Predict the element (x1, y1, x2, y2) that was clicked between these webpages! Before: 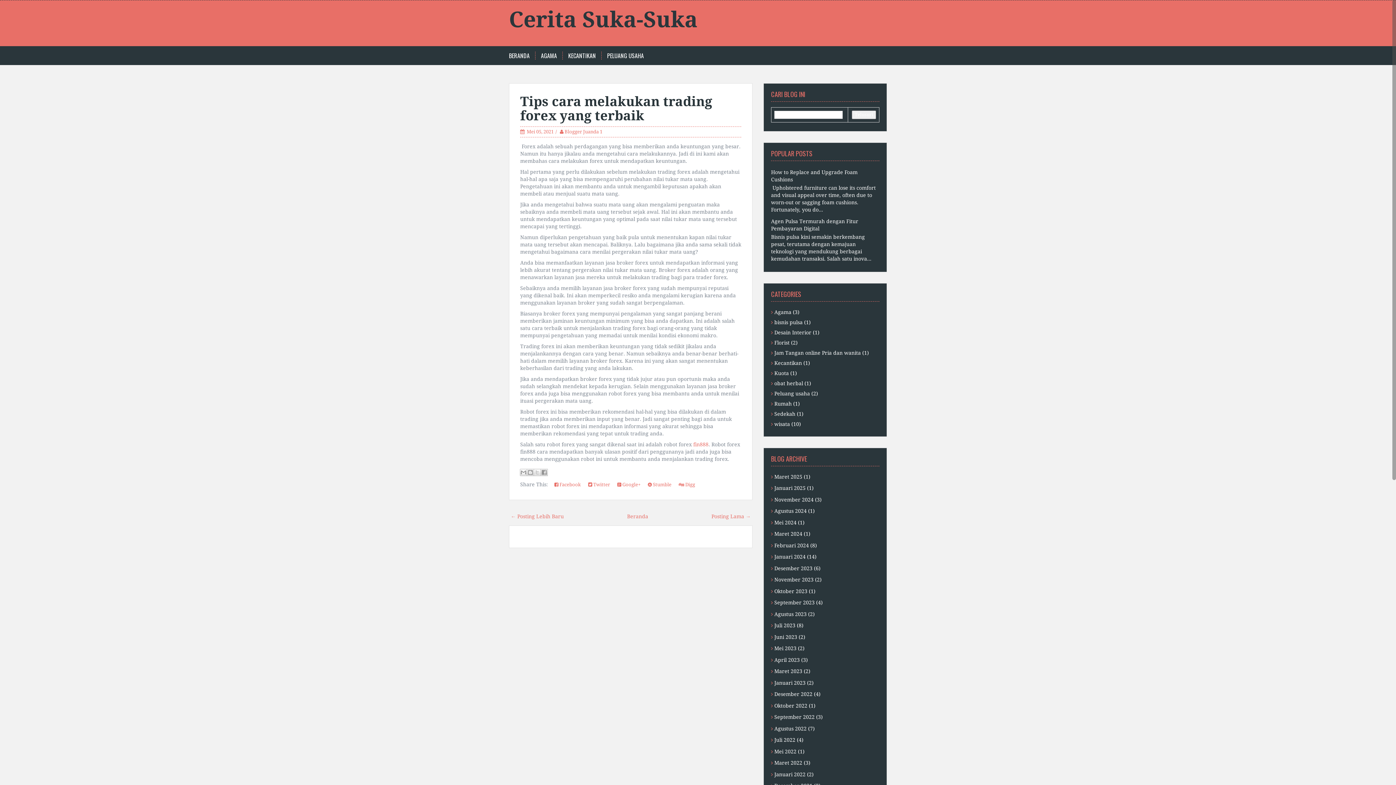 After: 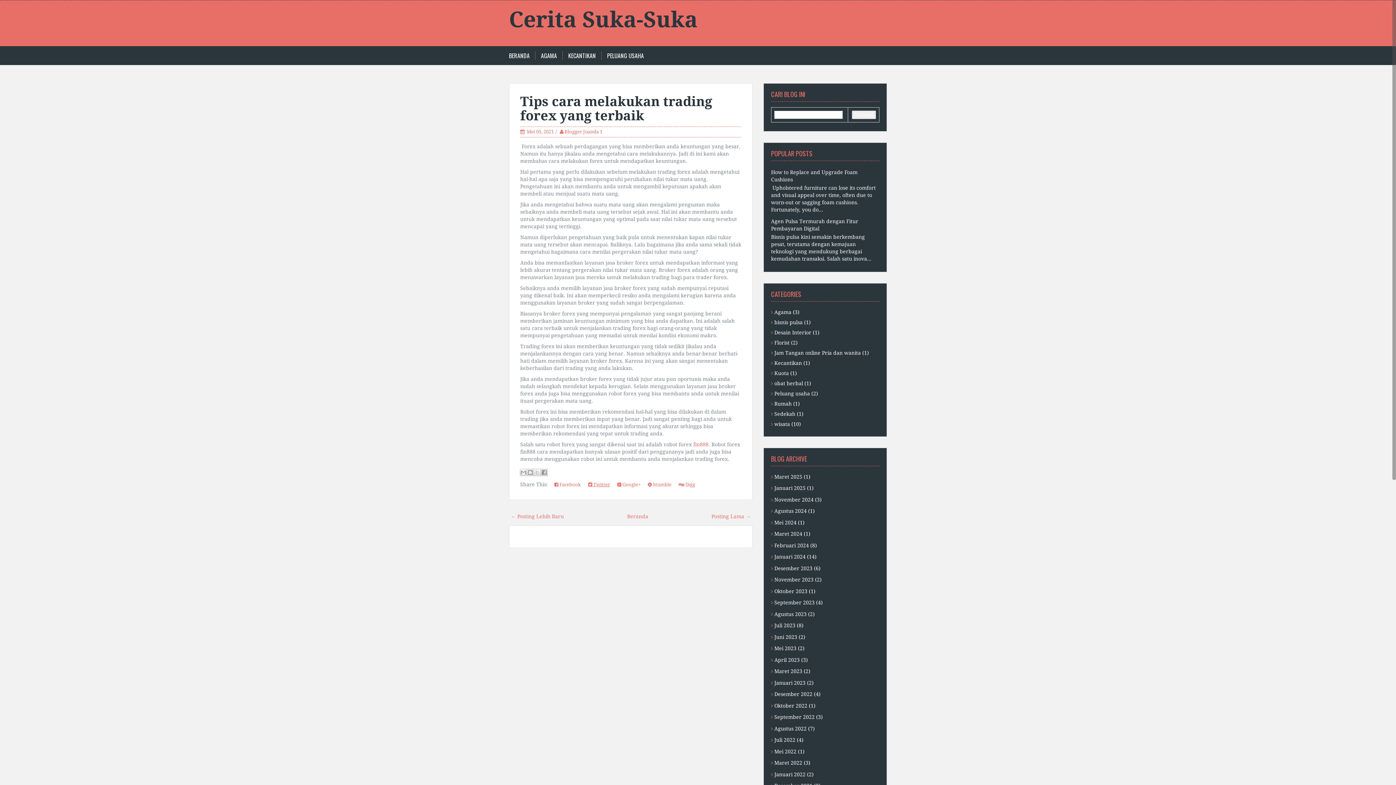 Action: bbox: (584, 481, 613, 488) label:  Twitter